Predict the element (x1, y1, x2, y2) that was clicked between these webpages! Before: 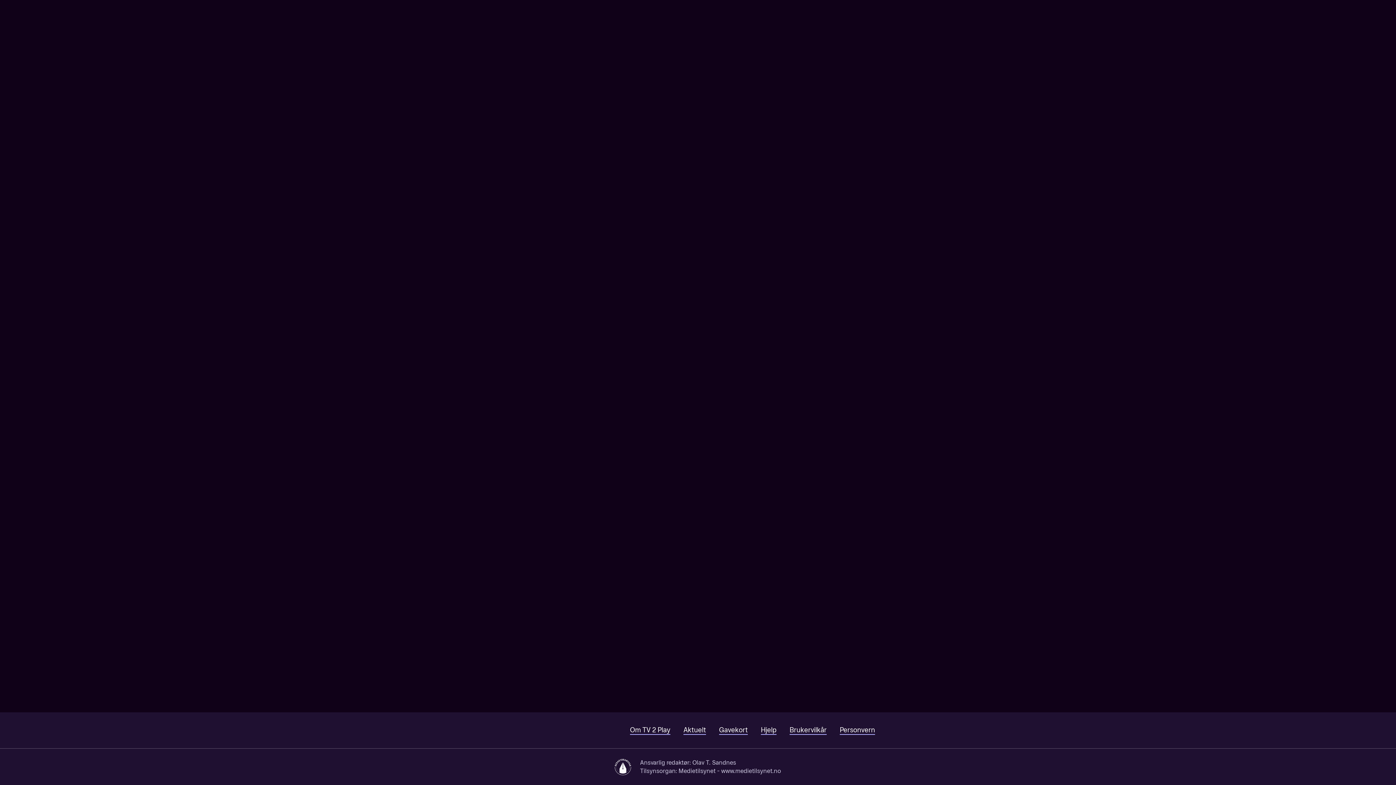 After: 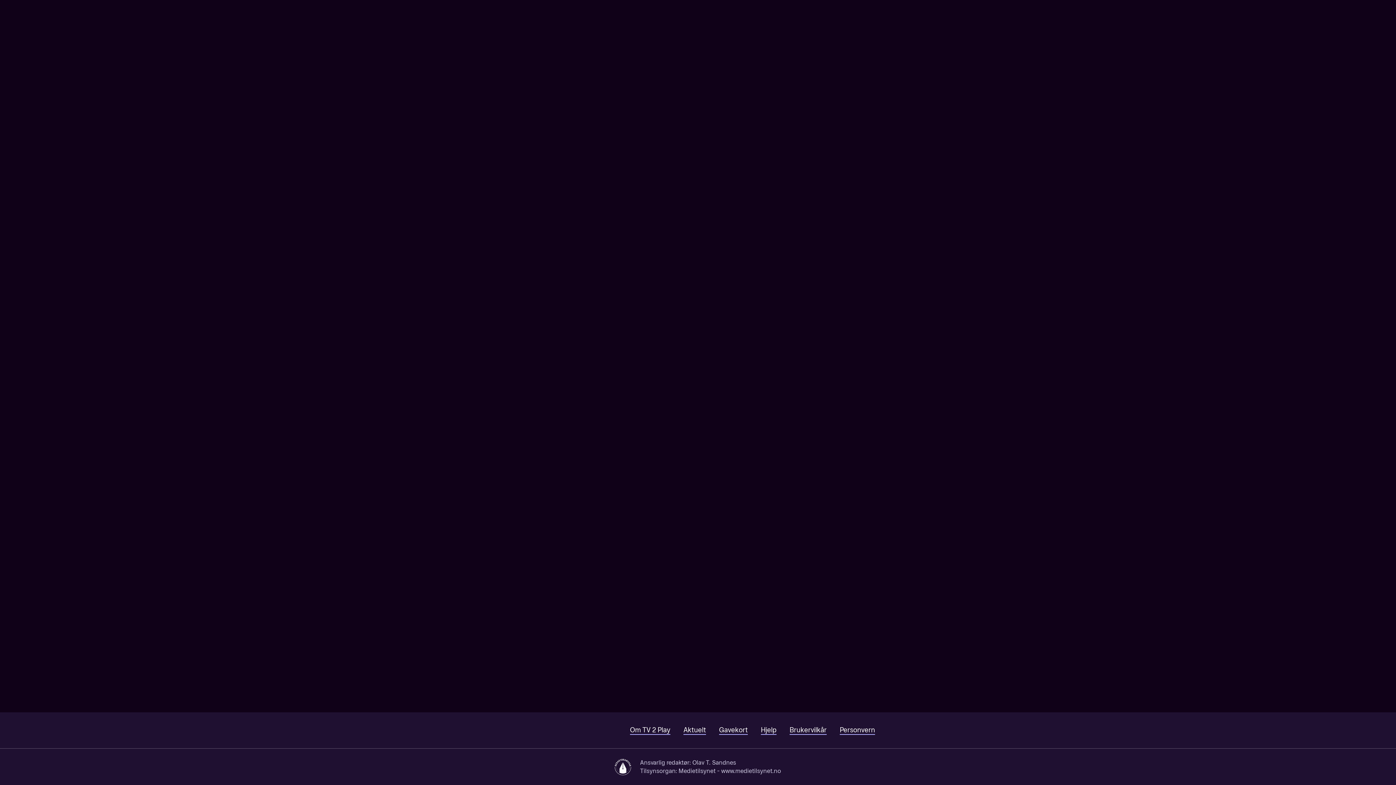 Action: bbox: (630, 726, 670, 735) label: Om TV 2 Play